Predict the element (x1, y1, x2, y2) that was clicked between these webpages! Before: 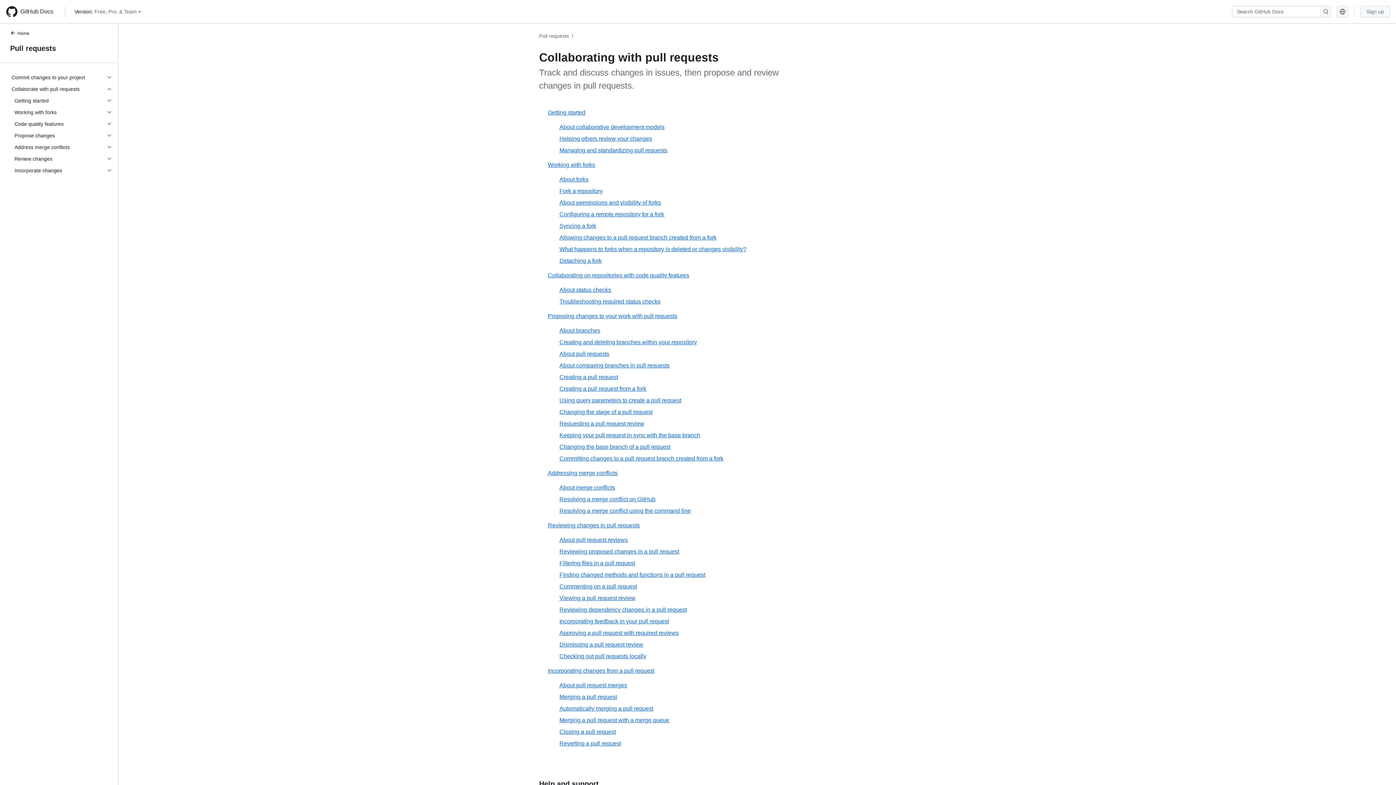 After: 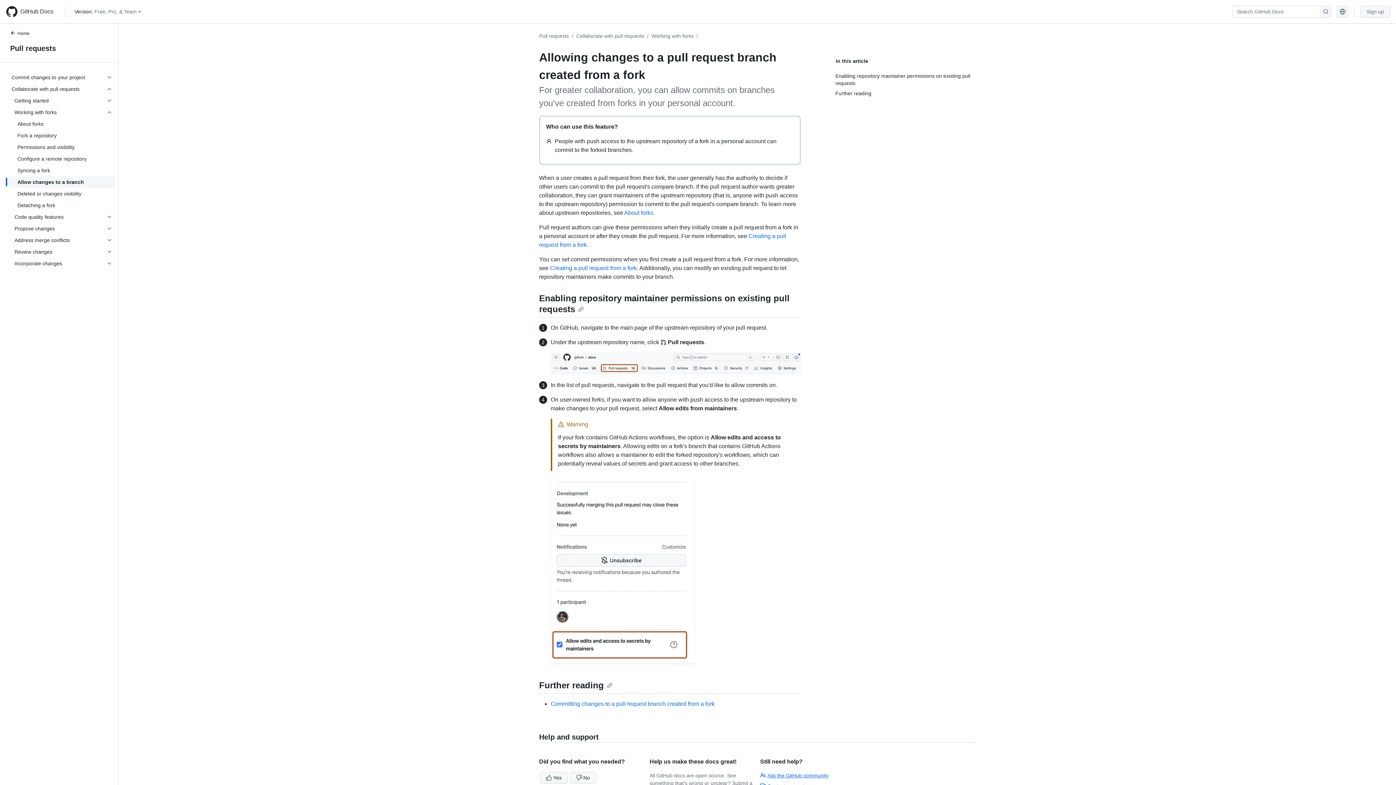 Action: label: Allowing changes to a pull request branch created from a fork bbox: (559, 234, 716, 240)